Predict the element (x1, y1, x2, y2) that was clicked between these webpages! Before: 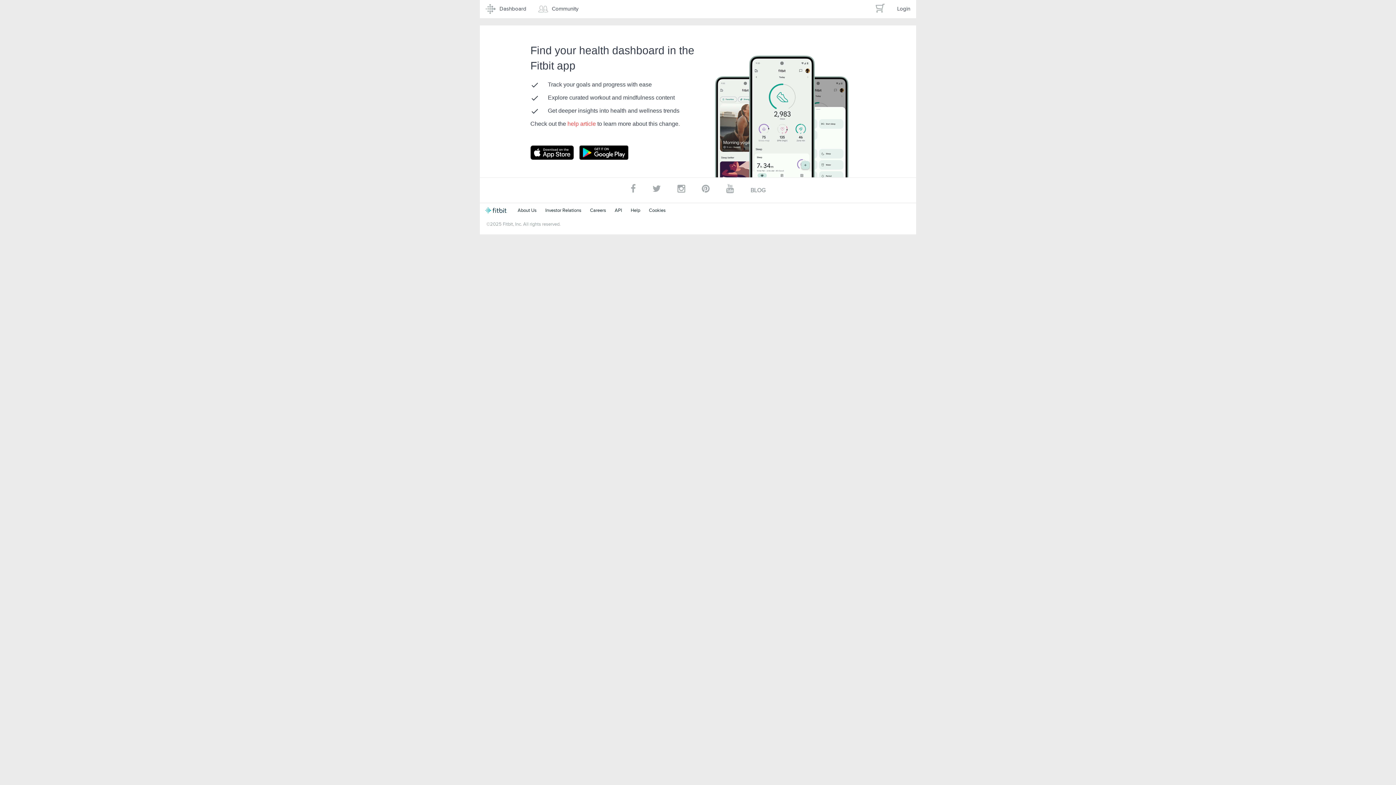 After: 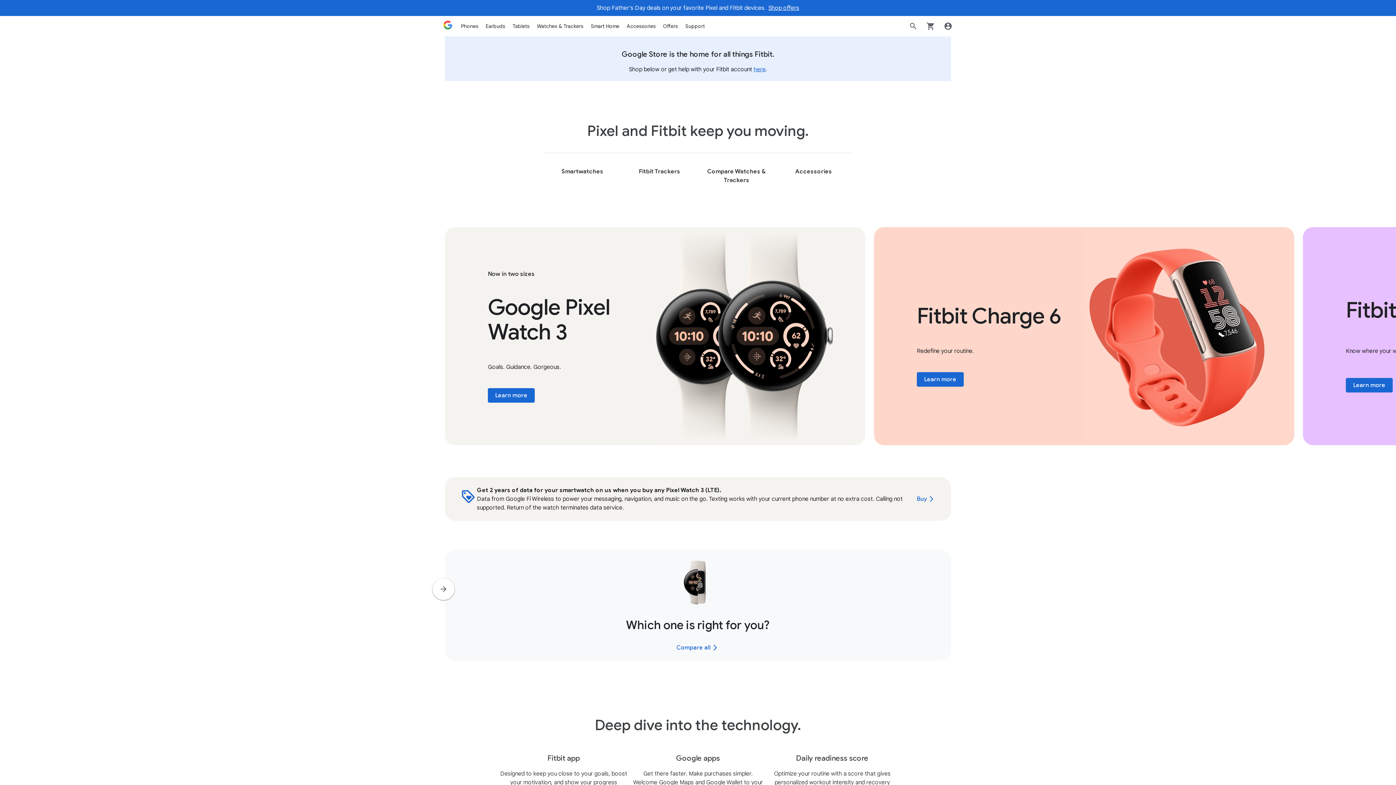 Action: bbox: (485, 207, 509, 213) label: Fitbit